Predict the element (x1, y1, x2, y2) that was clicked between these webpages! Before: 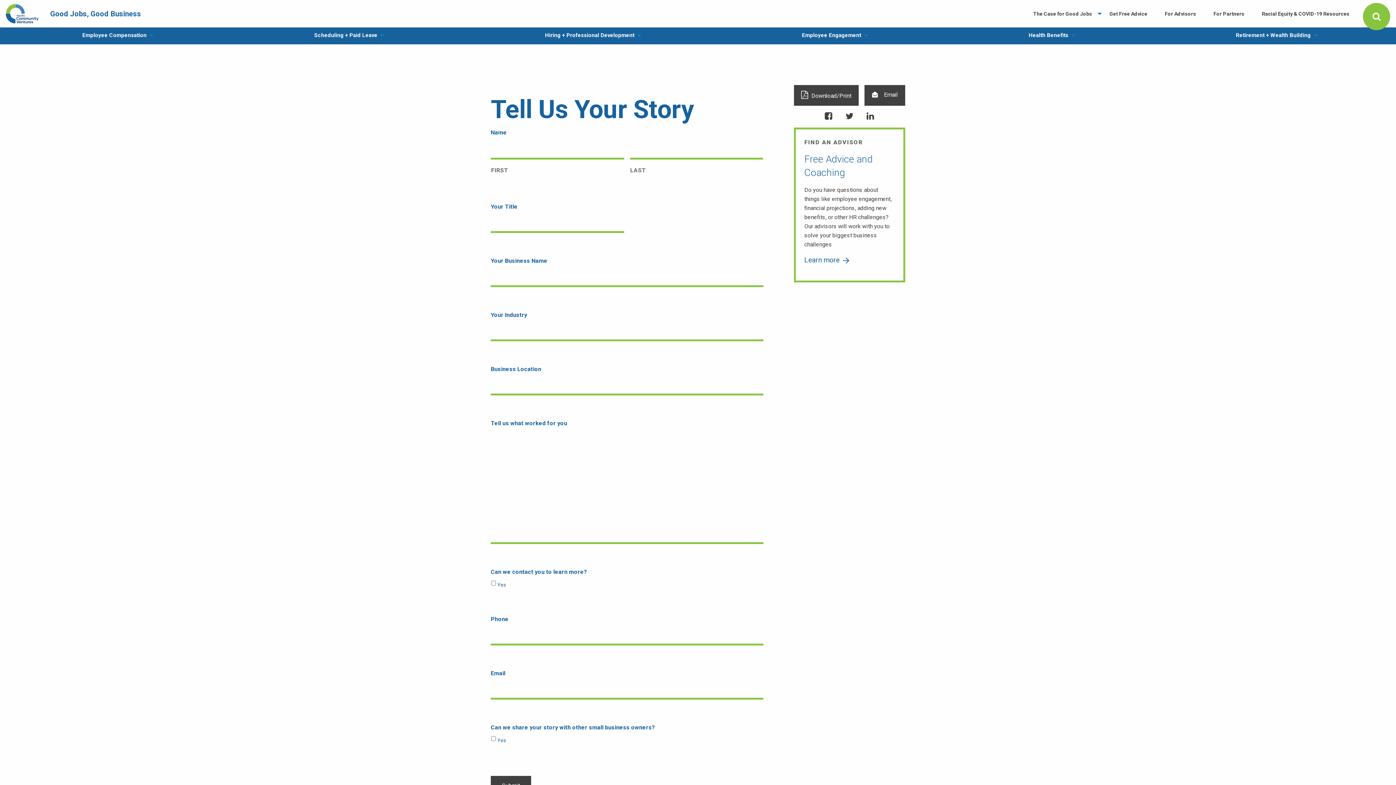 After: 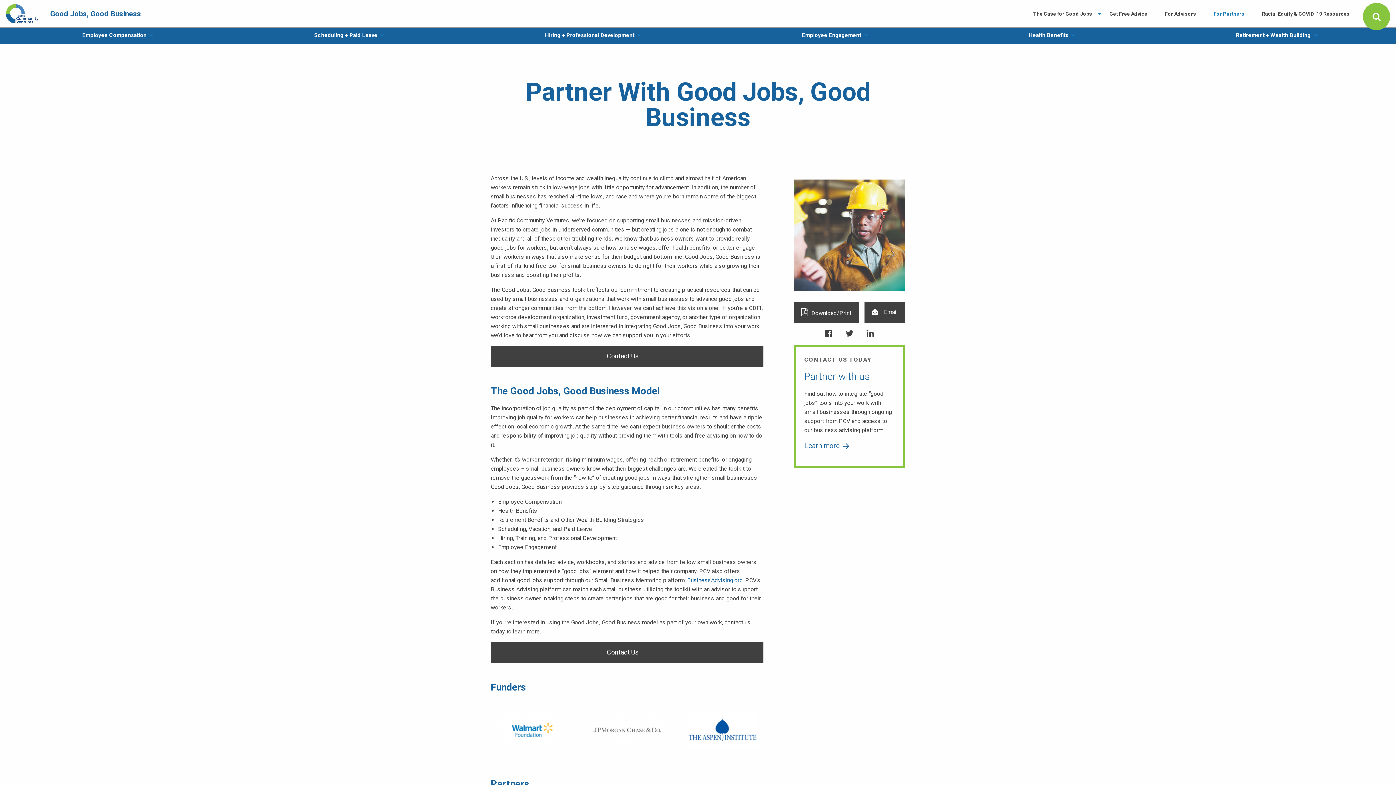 Action: label: For Partners bbox: (1208, 7, 1256, 20)